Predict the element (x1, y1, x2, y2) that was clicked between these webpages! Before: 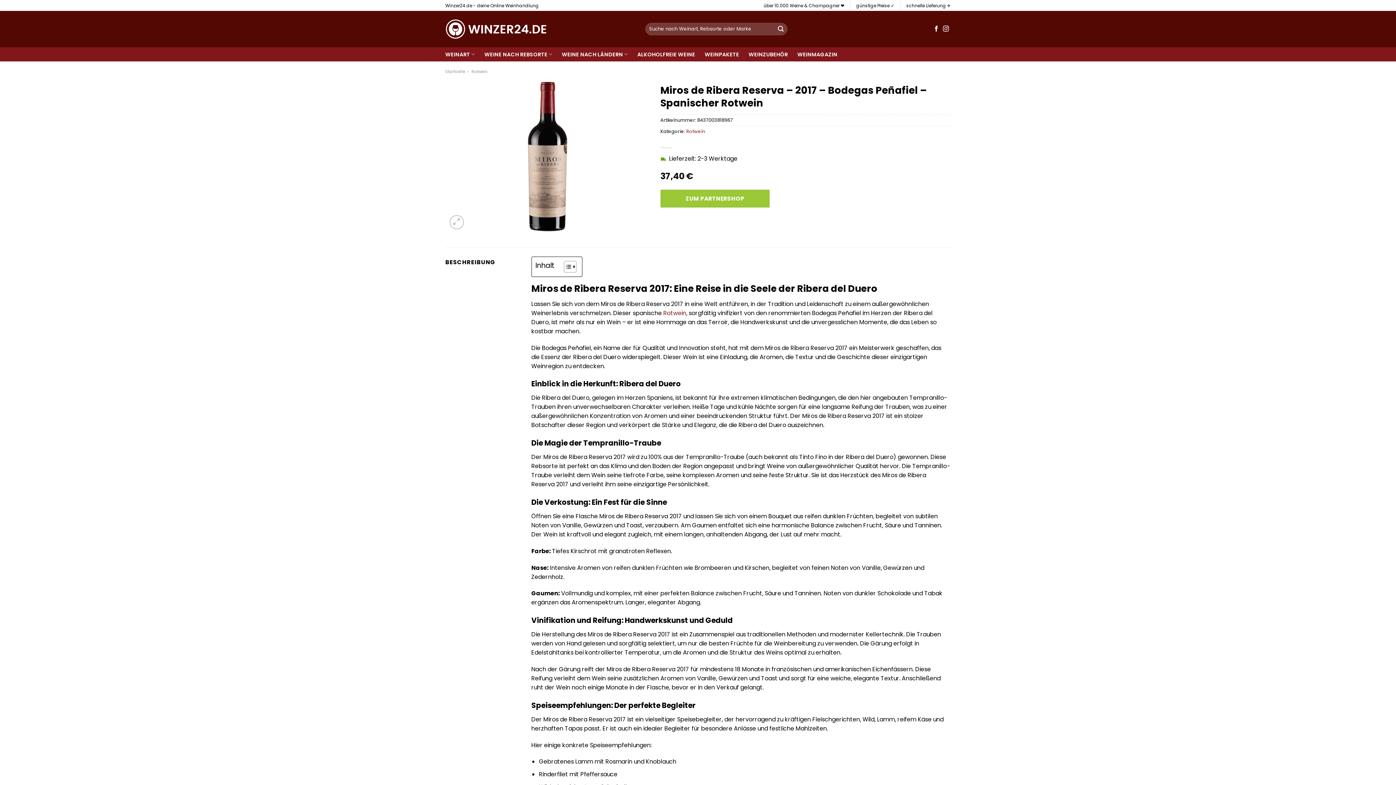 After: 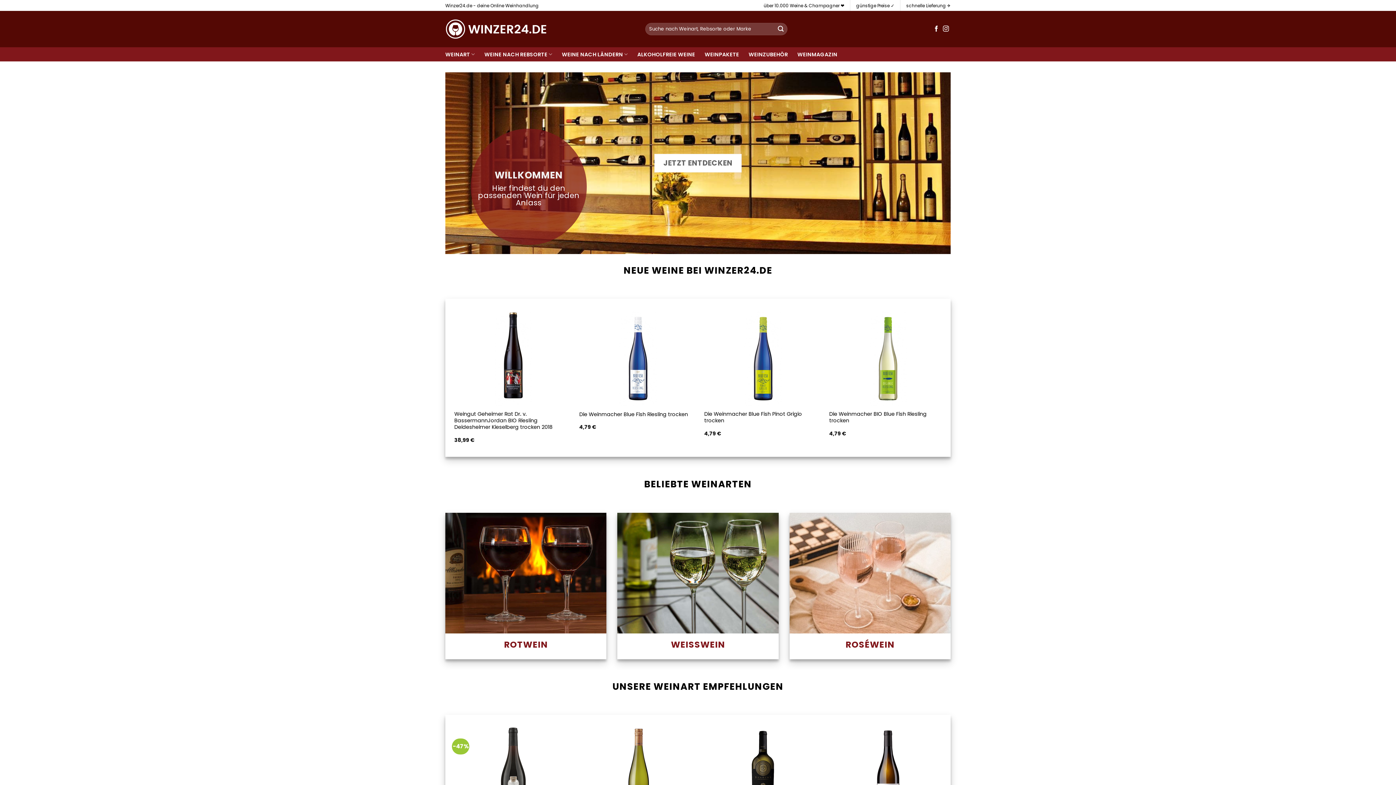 Action: label: Startseite bbox: (445, 68, 465, 74)